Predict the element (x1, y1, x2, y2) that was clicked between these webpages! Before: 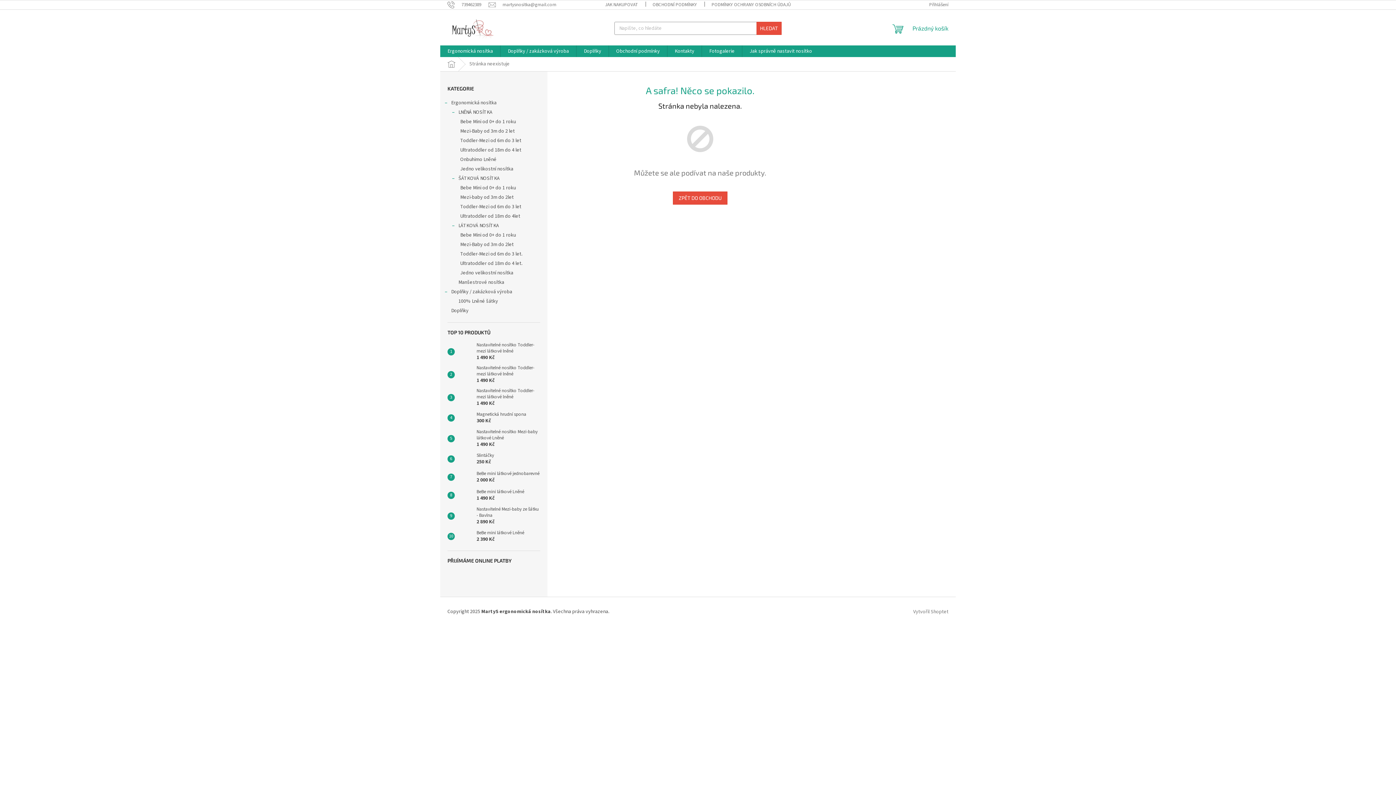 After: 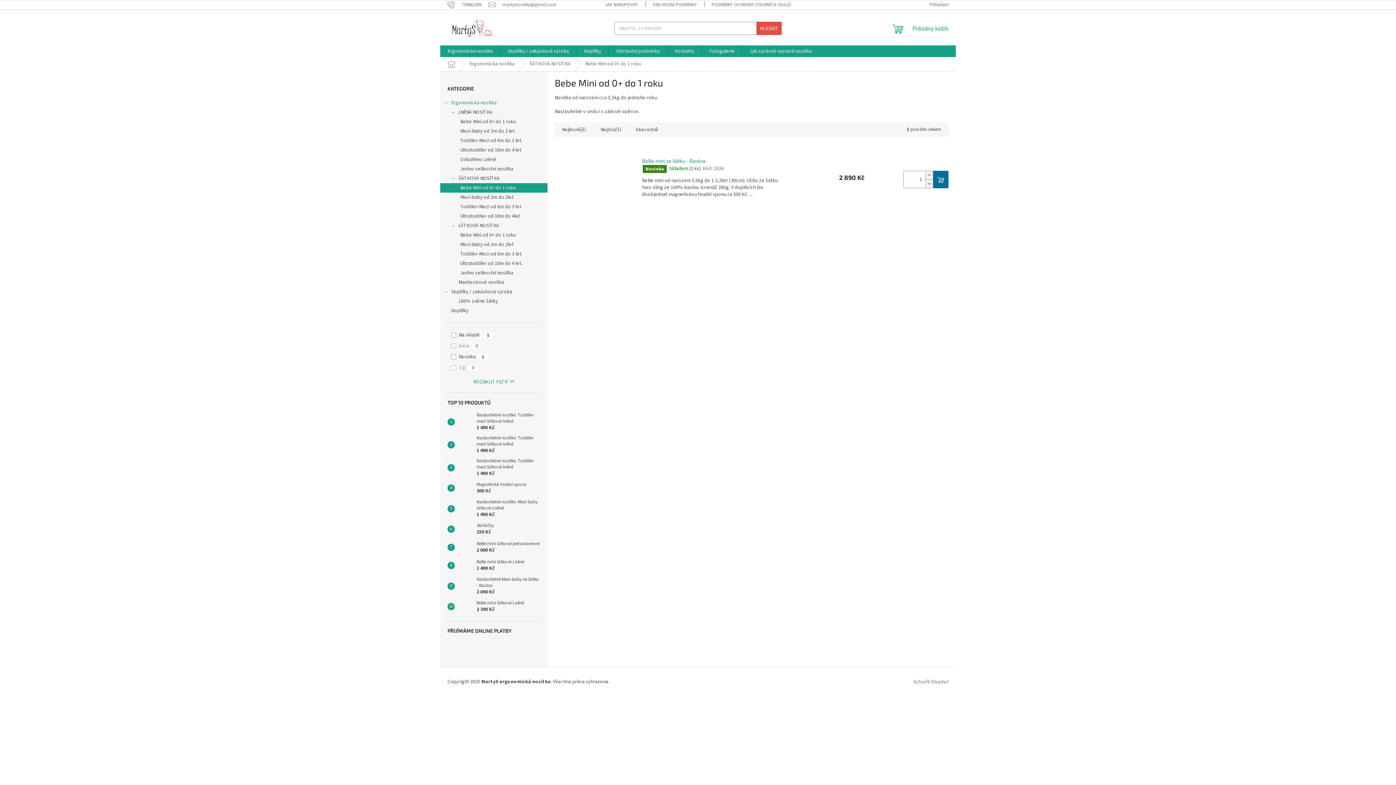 Action: bbox: (440, 183, 547, 192) label: Bebe Mini od 0+ do 1 roku